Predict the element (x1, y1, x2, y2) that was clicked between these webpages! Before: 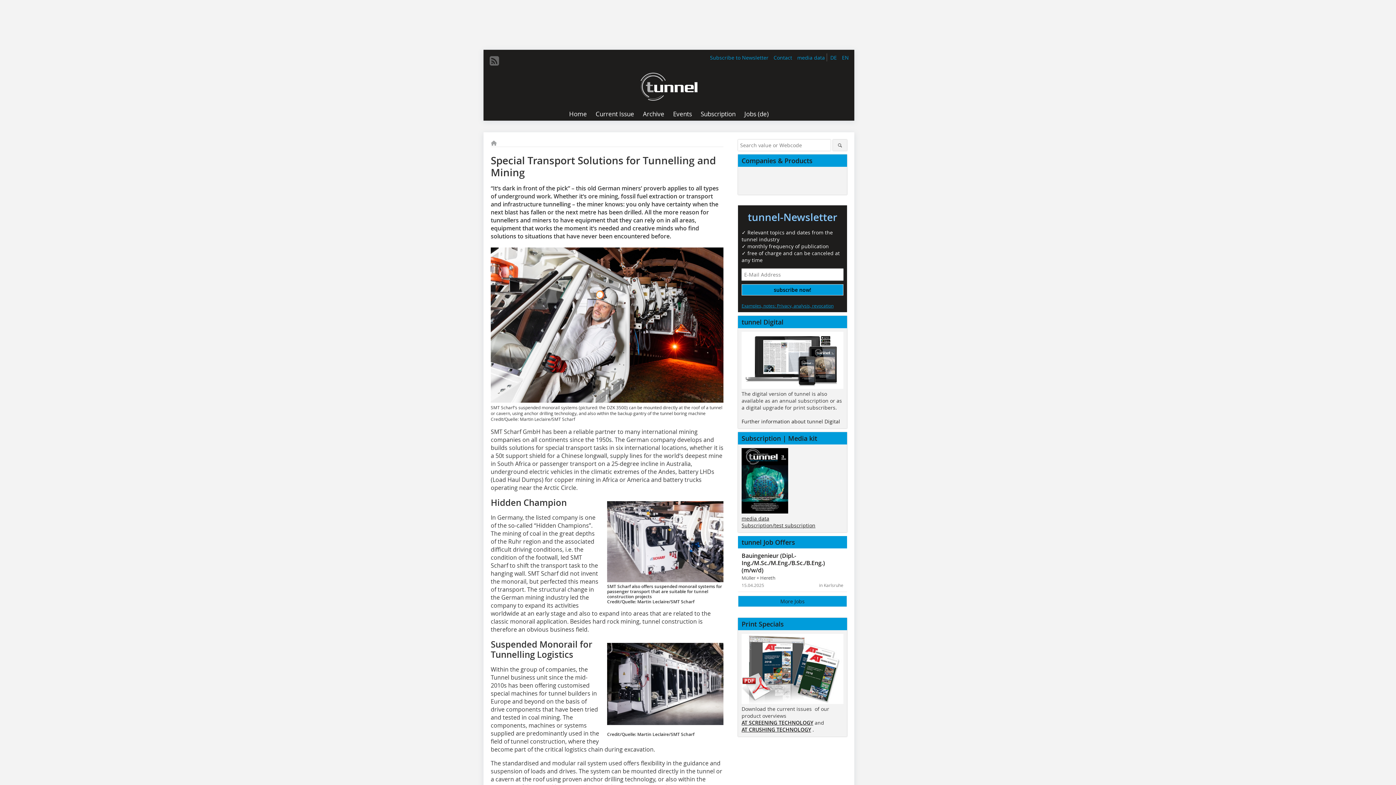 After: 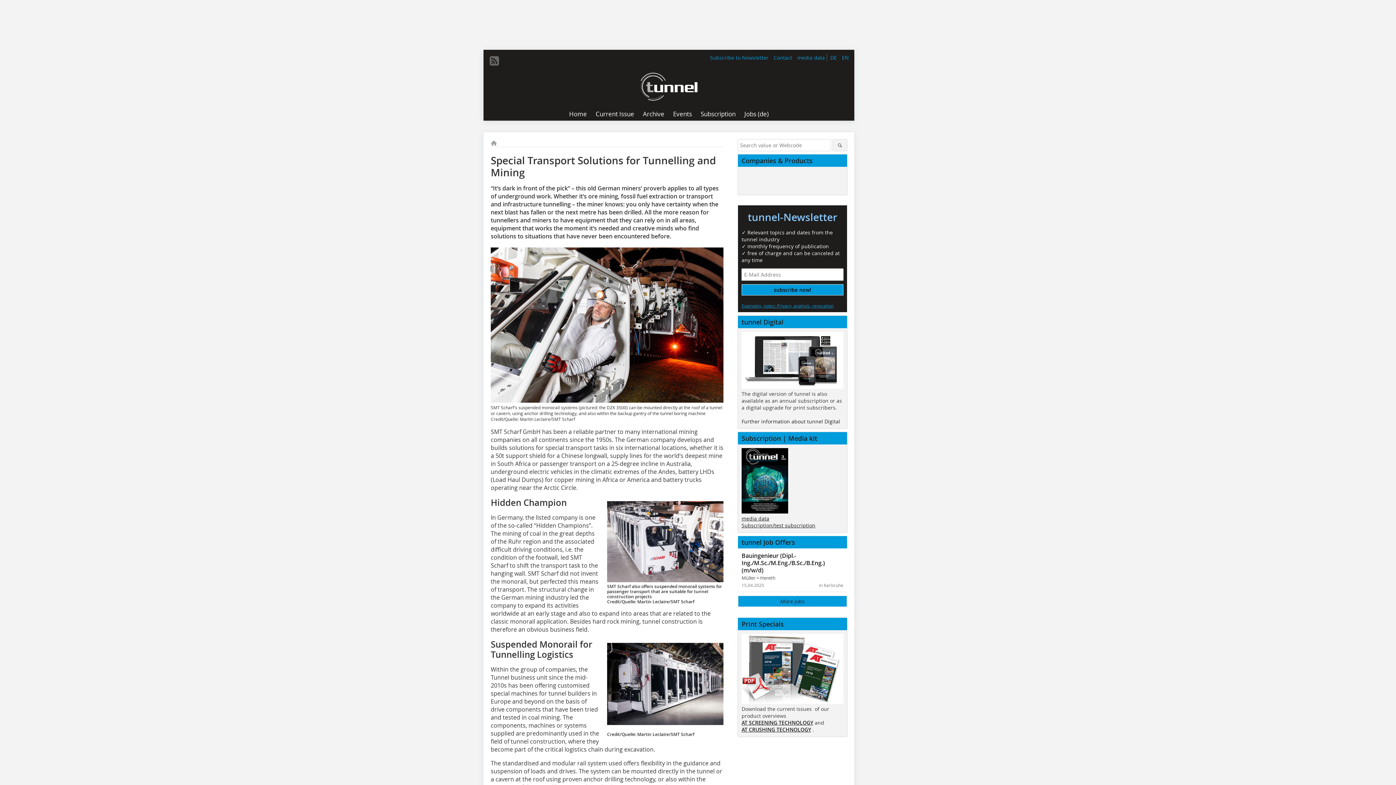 Action: bbox: (741, 383, 843, 390)